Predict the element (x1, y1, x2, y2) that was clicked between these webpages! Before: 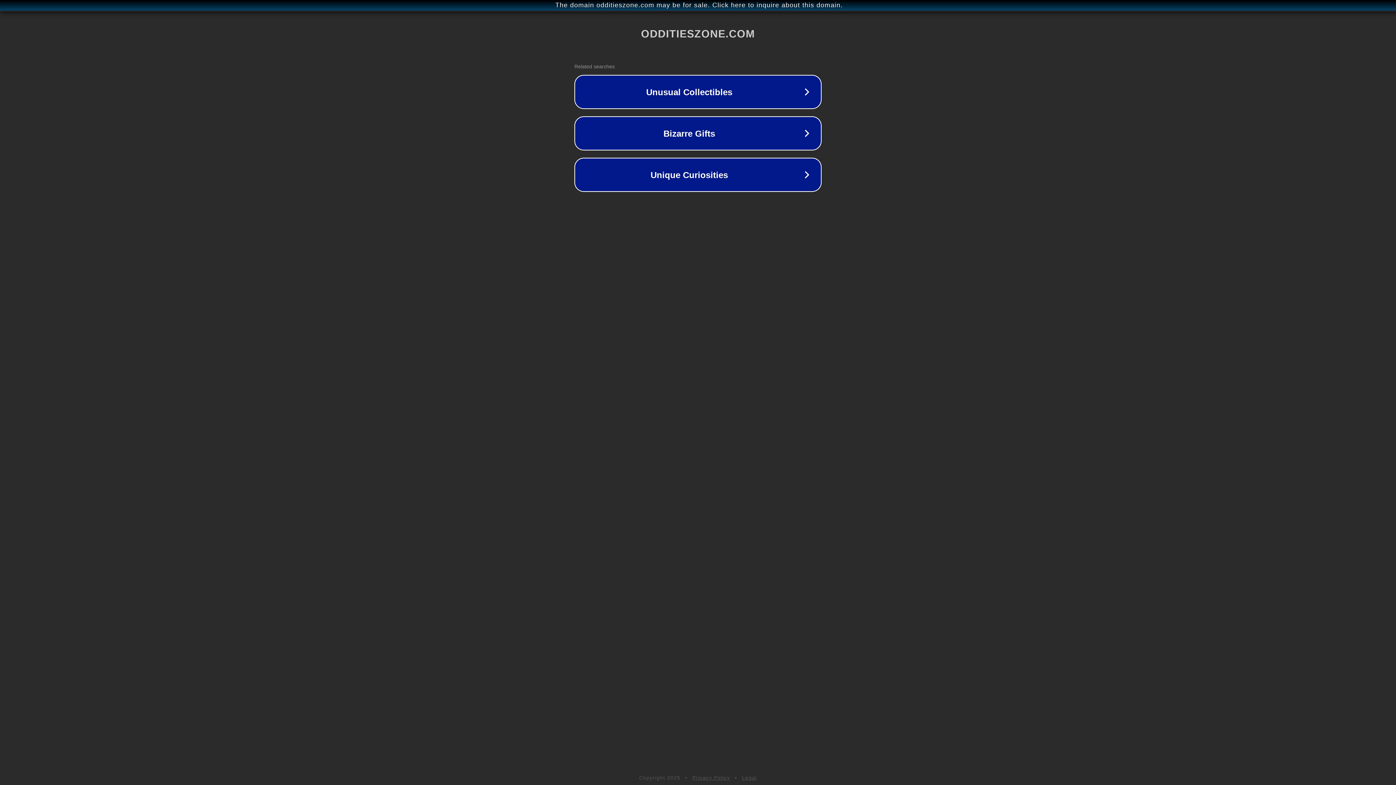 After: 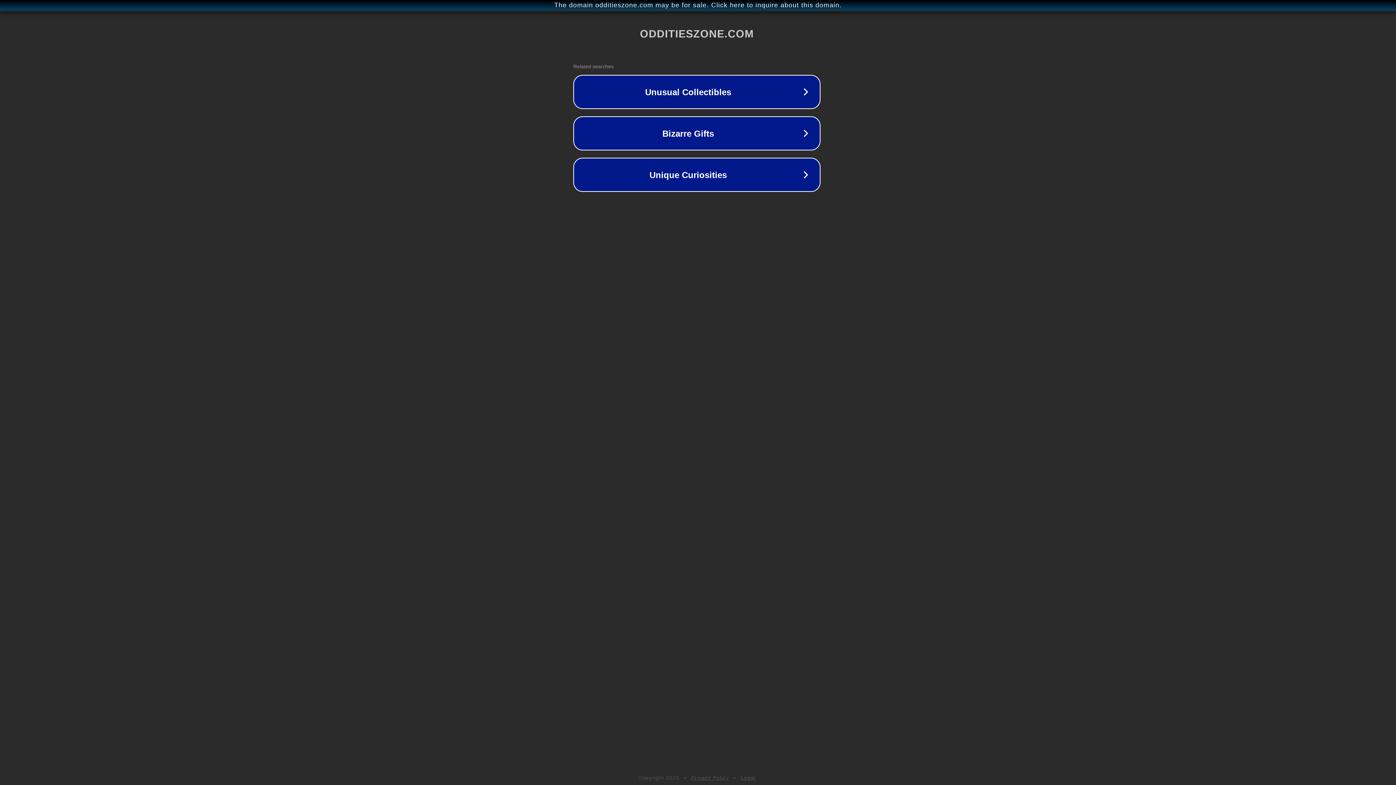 Action: label: The domain odditieszone.com may be for sale. Click here to inquire about this domain. bbox: (1, 1, 1397, 9)